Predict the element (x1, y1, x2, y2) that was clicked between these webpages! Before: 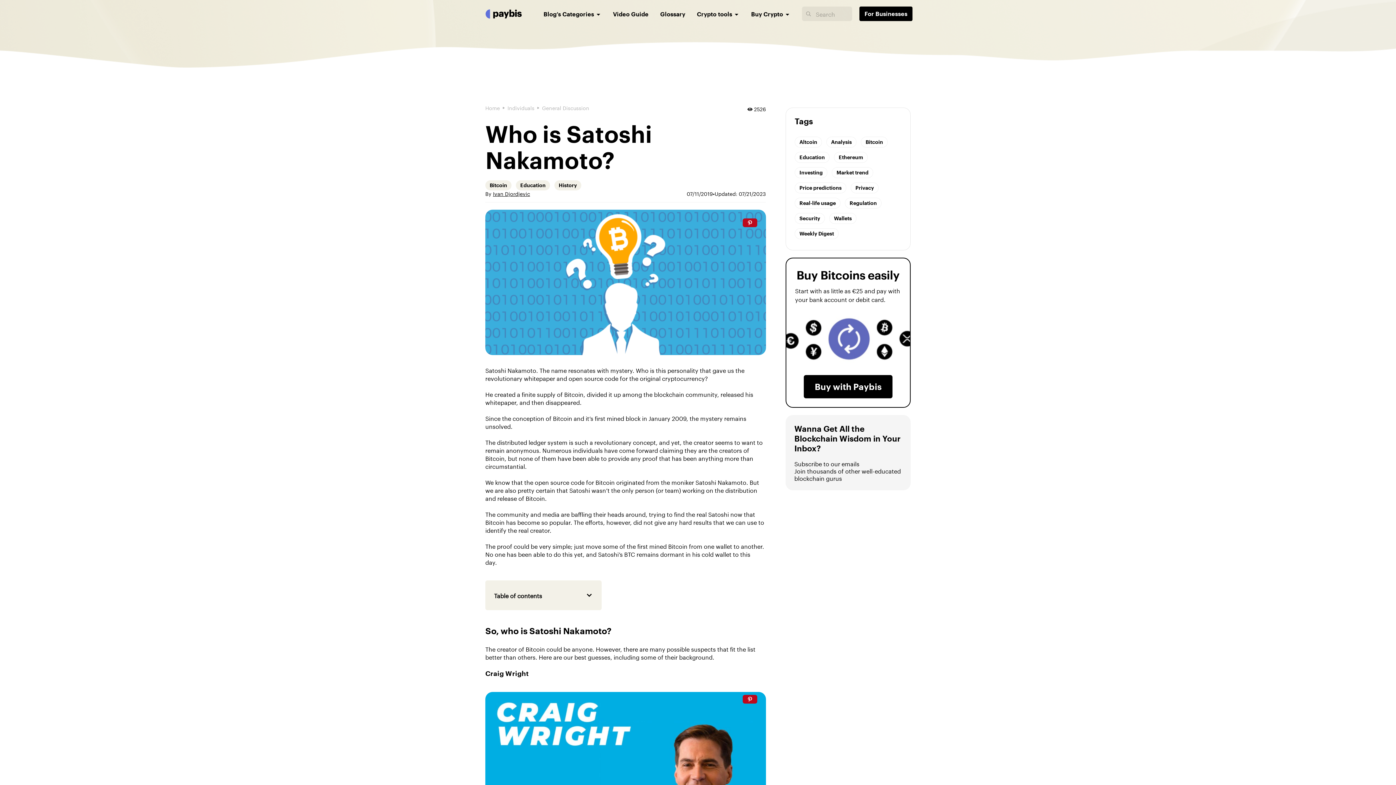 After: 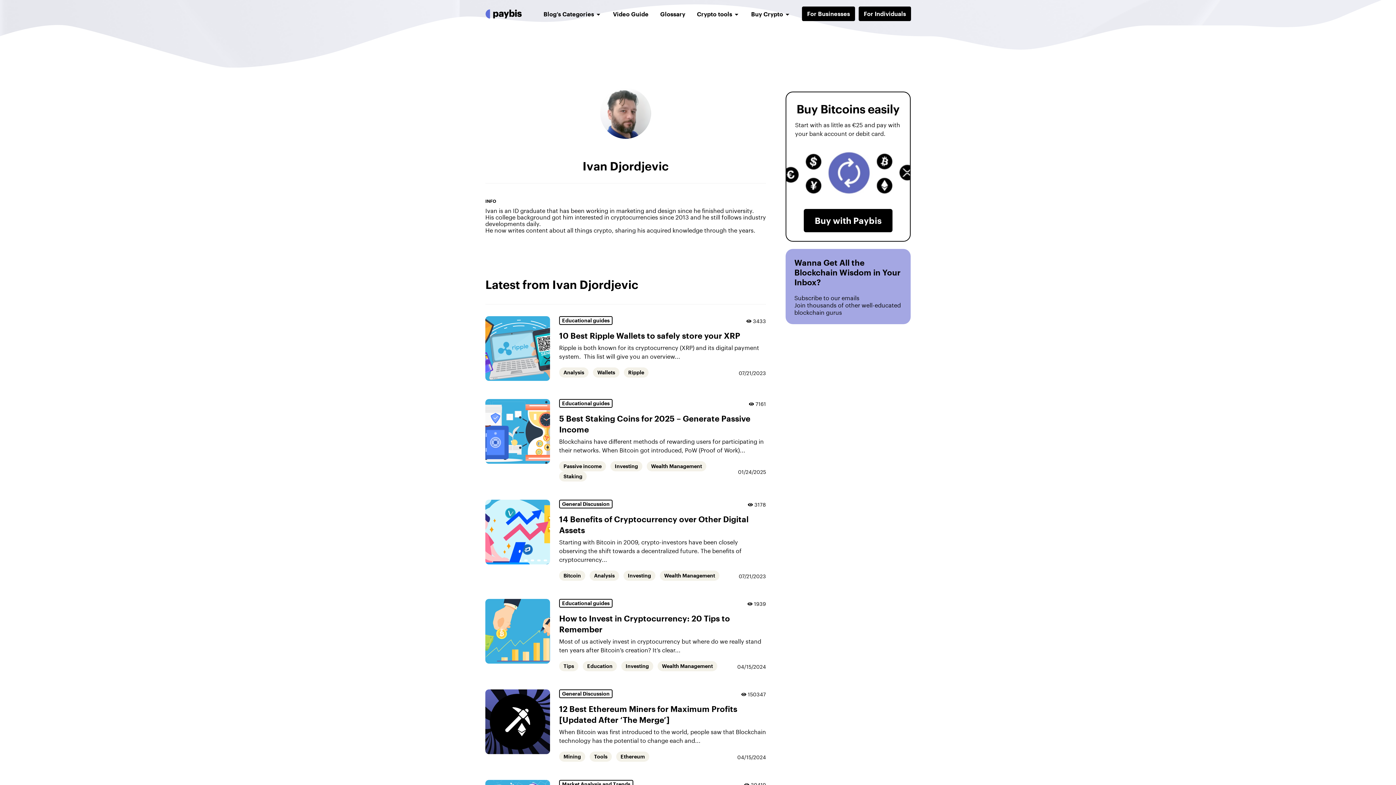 Action: bbox: (493, 189, 530, 197) label: Ivan Djordjevic